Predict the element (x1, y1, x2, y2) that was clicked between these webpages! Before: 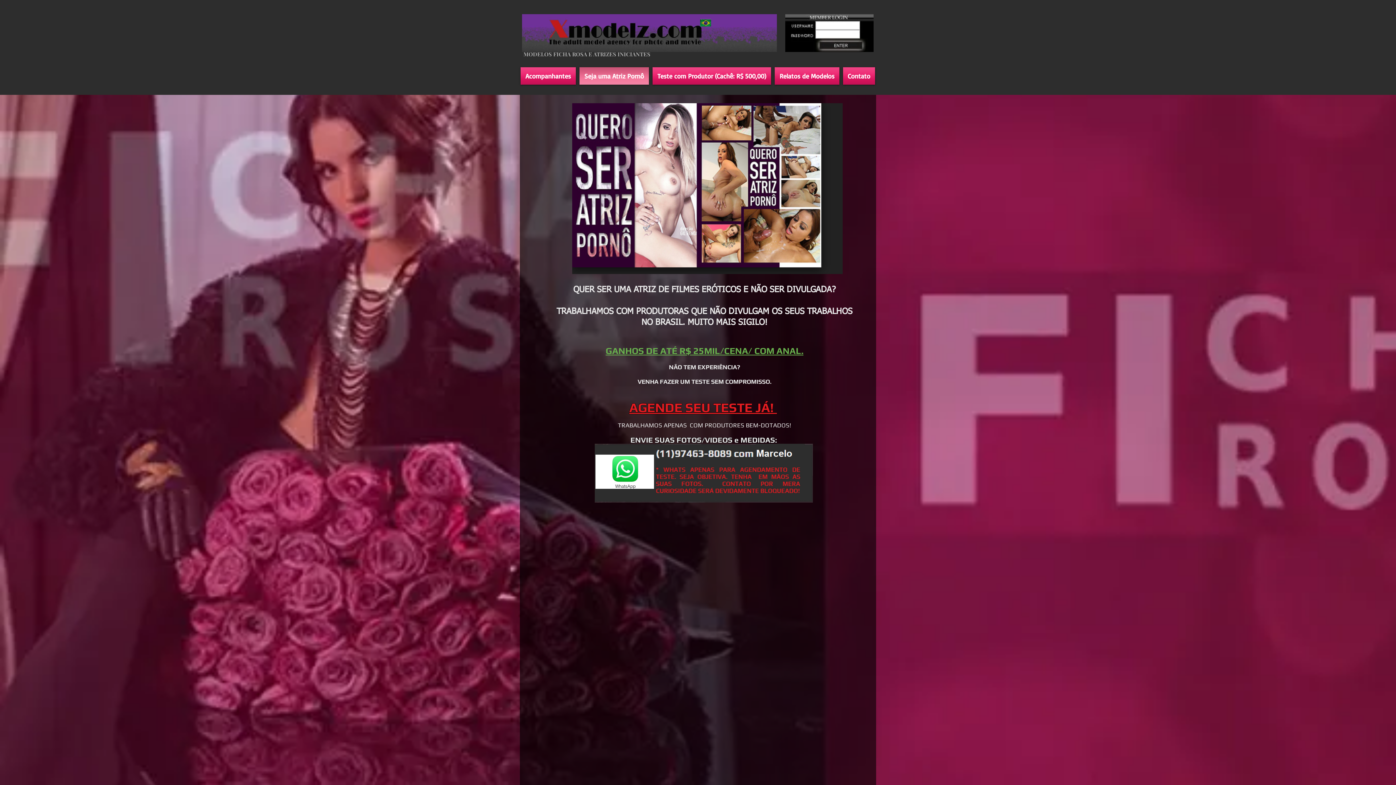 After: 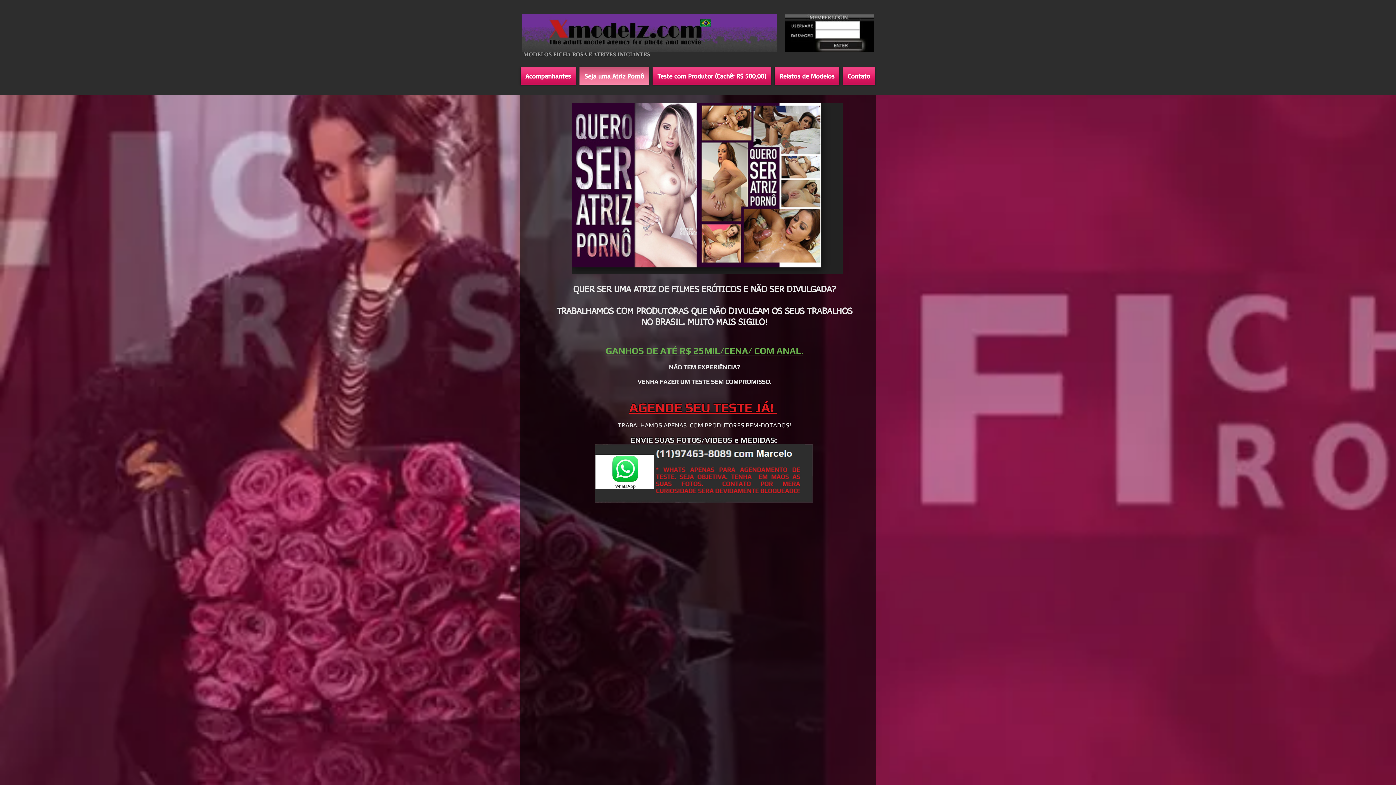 Action: bbox: (594, 444, 813, 502)